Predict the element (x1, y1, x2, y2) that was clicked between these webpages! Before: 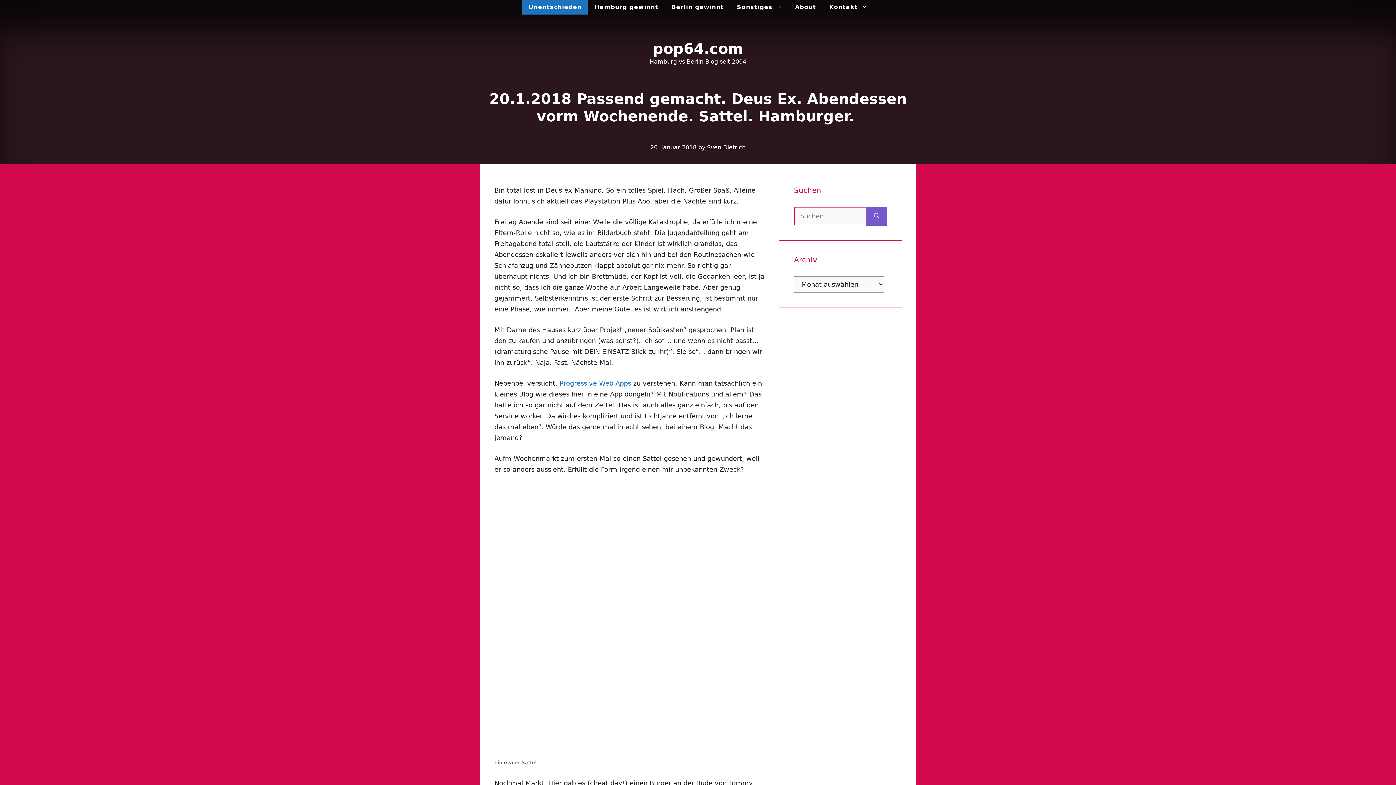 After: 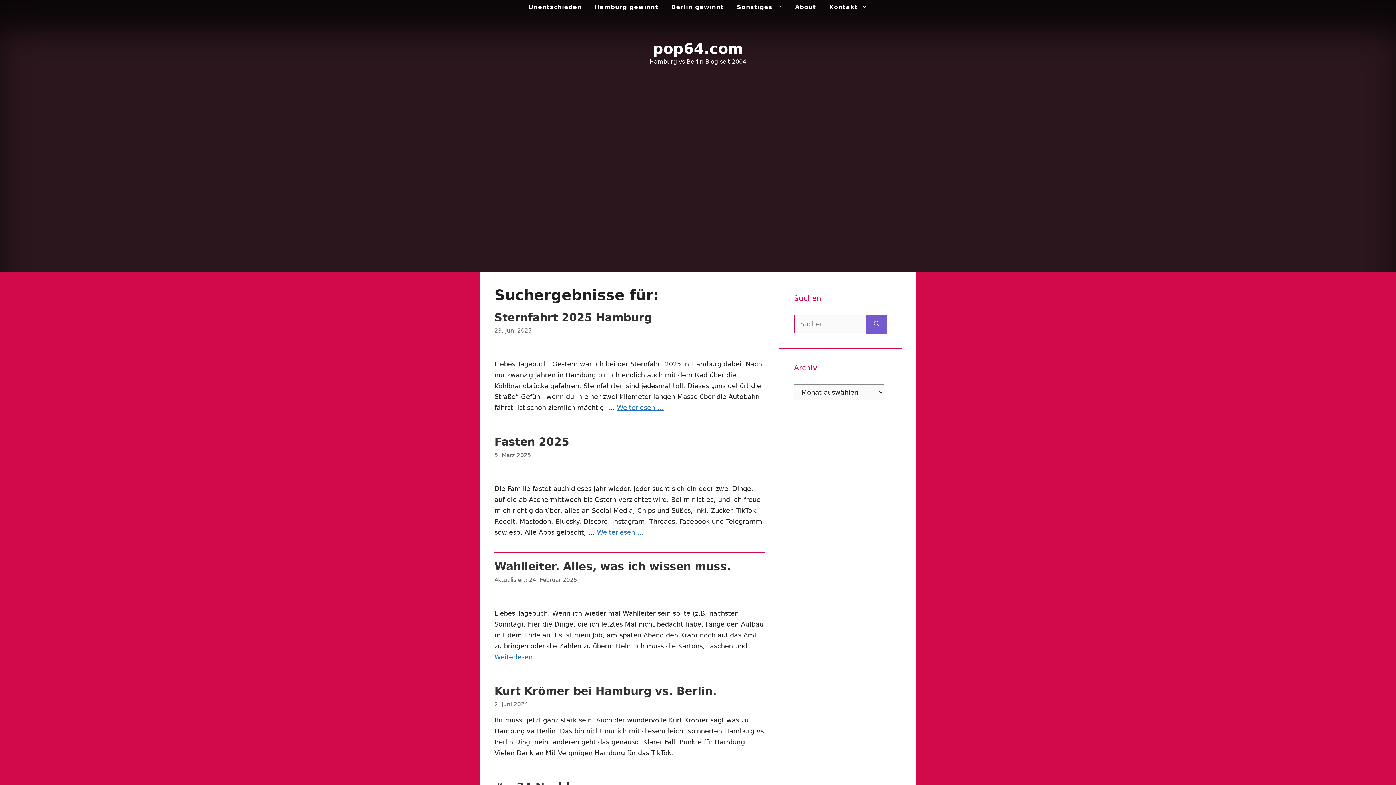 Action: label: Suchen bbox: (866, 206, 887, 225)